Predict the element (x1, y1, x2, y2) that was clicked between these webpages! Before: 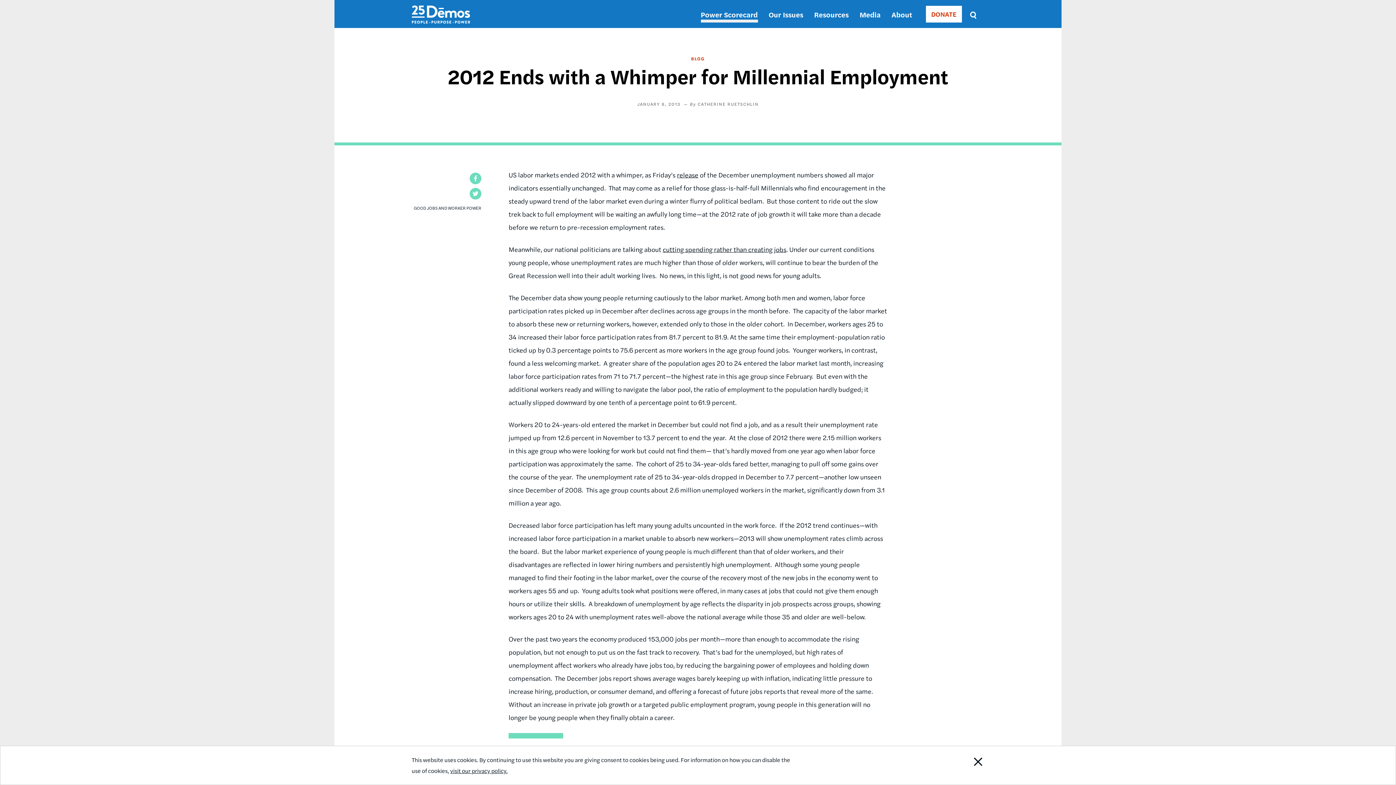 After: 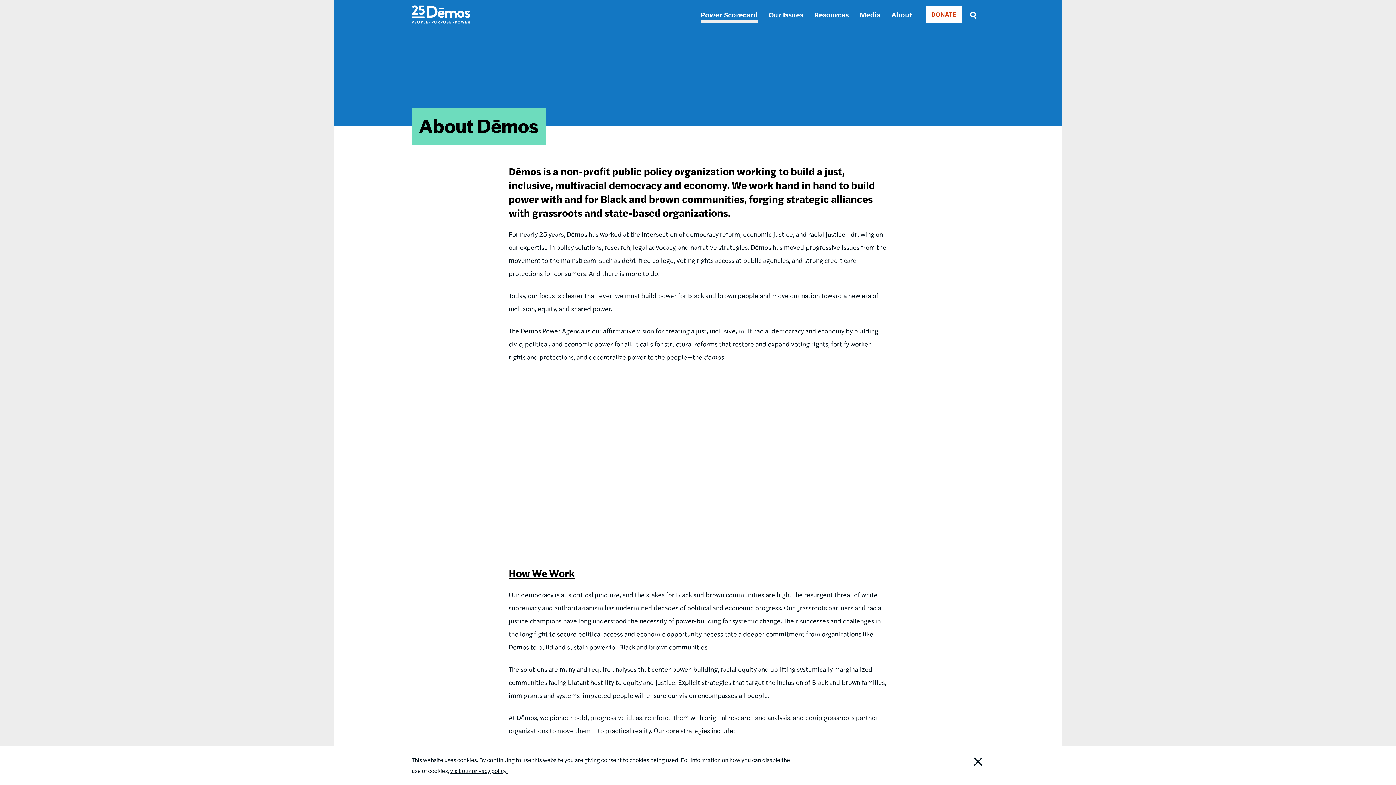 Action: label: About bbox: (891, 9, 912, 19)